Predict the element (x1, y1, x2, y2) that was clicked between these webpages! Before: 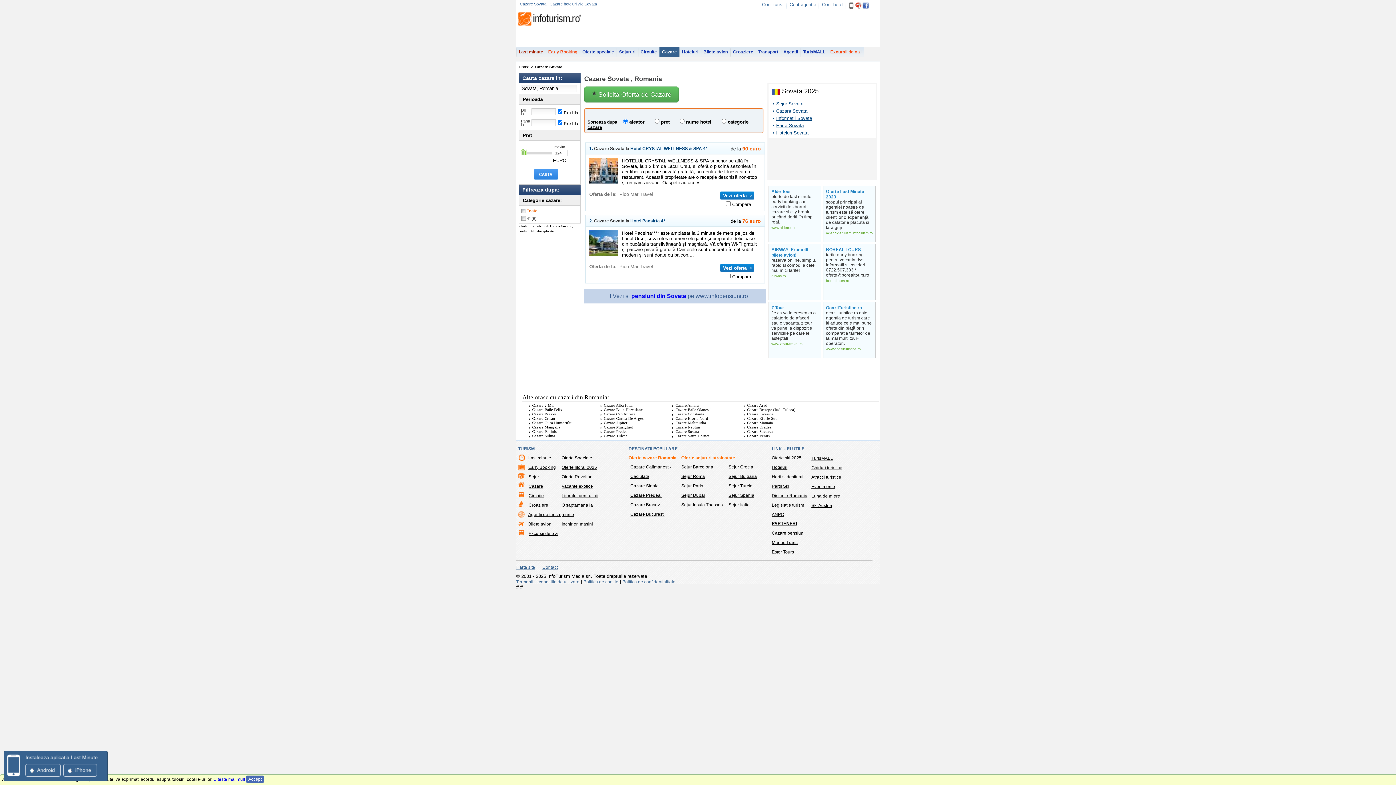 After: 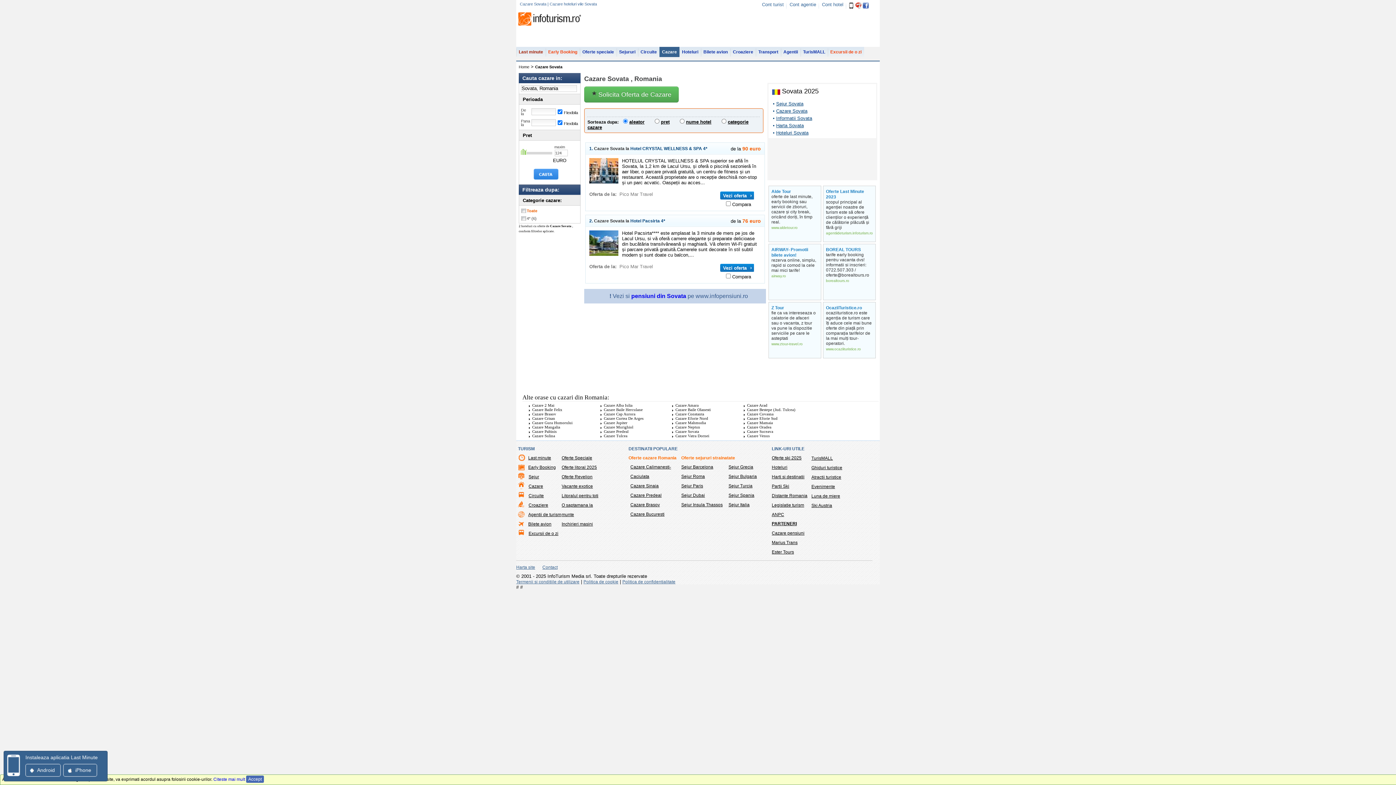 Action: bbox: (728, 461, 753, 469) label: Sejur Grecia